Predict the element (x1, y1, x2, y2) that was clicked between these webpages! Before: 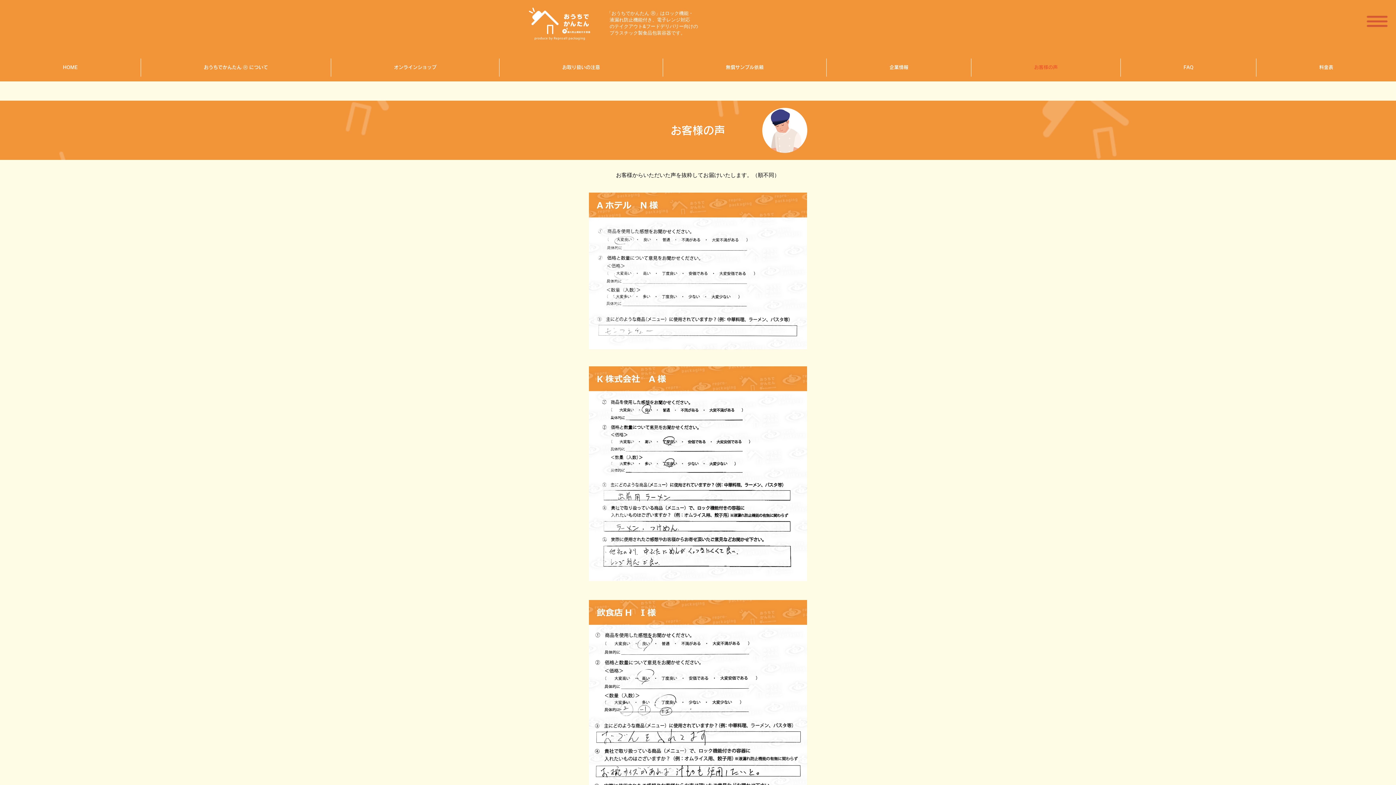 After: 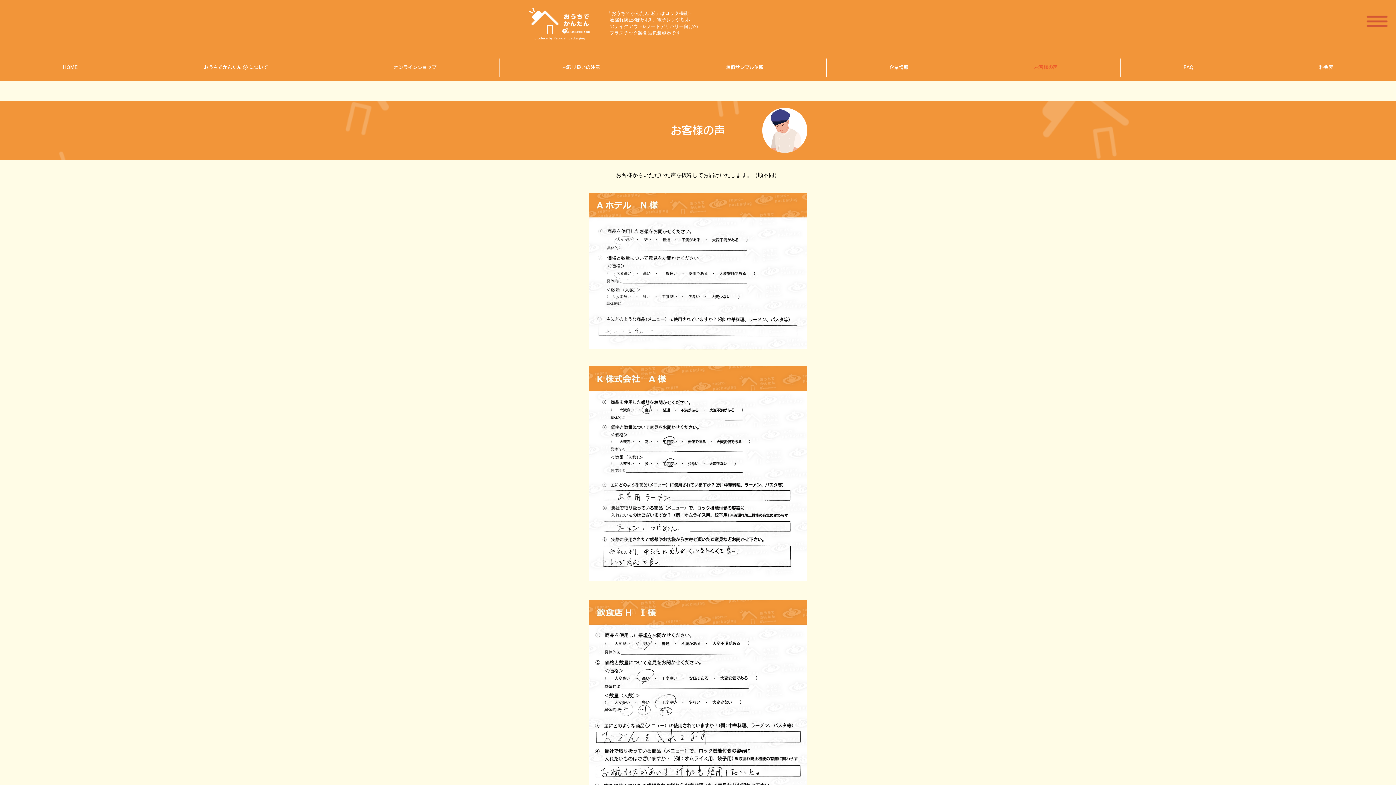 Action: bbox: (971, 58, 1120, 76) label: お客様の声